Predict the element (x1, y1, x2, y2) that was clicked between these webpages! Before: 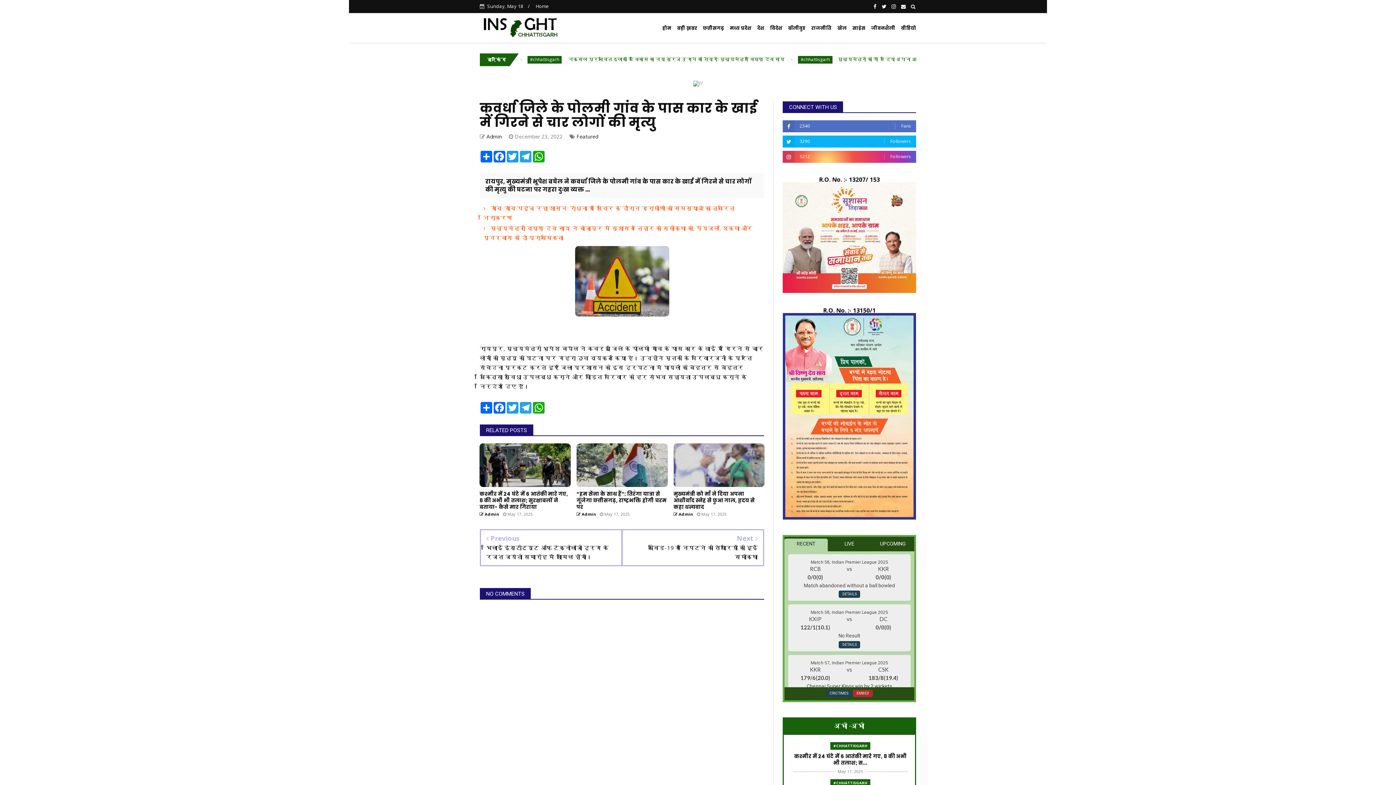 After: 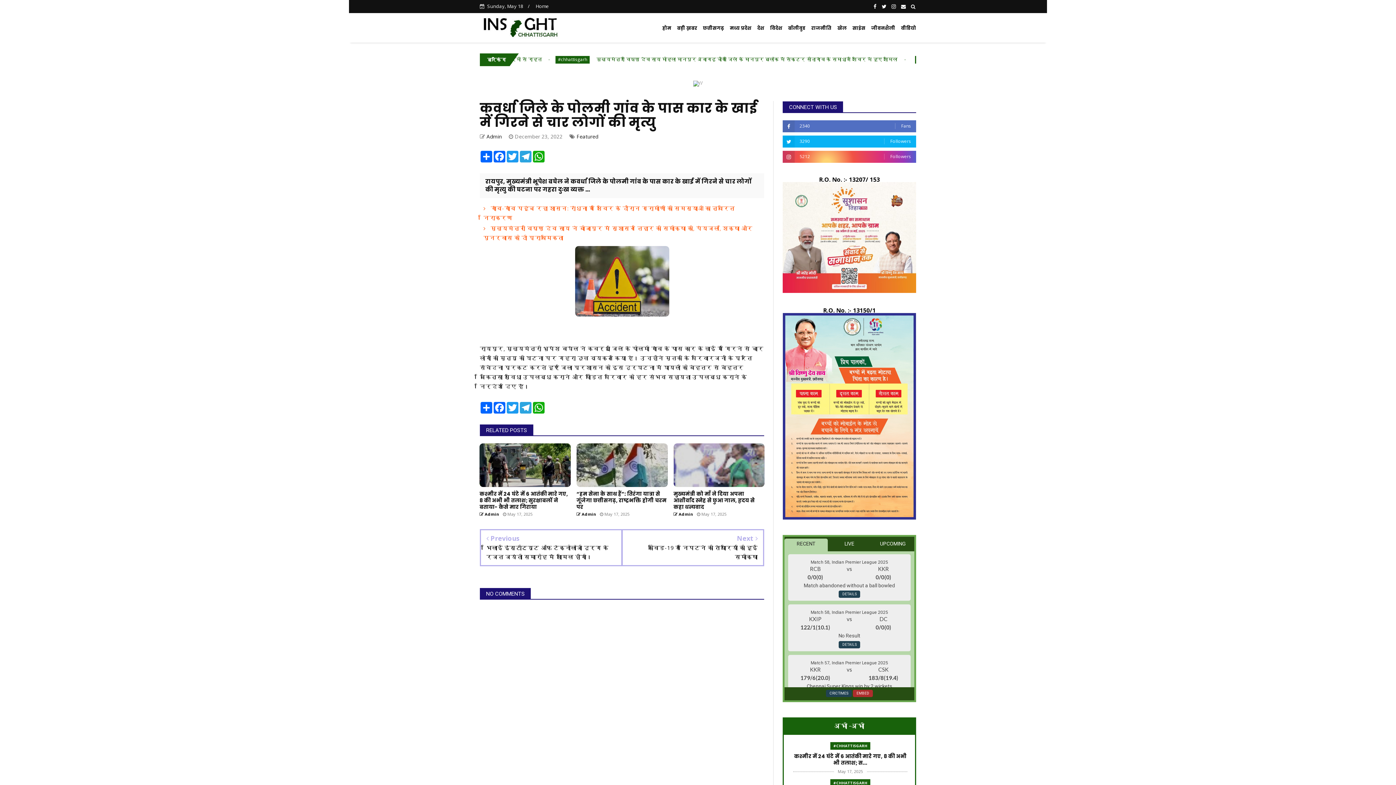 Action: label: 3290
Followers bbox: (783, 135, 916, 147)